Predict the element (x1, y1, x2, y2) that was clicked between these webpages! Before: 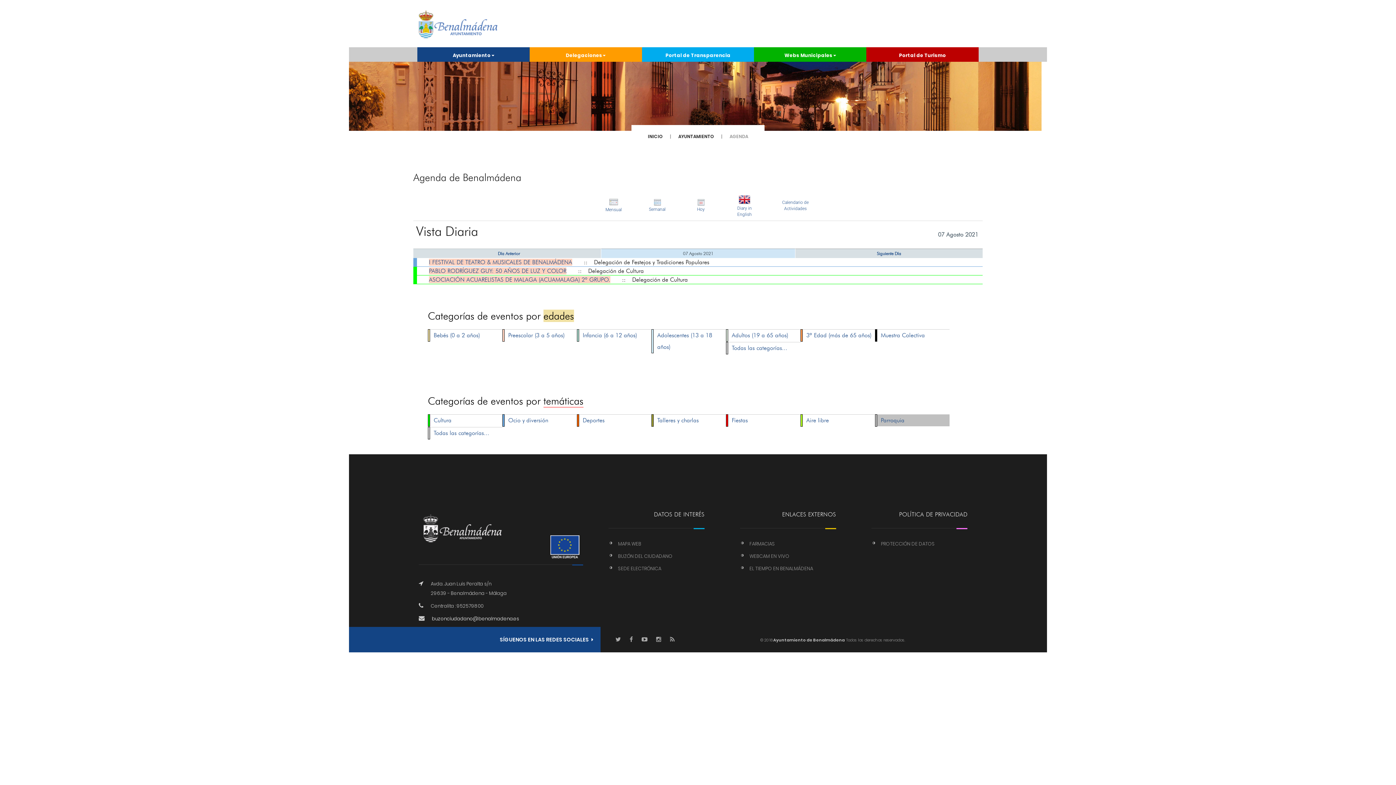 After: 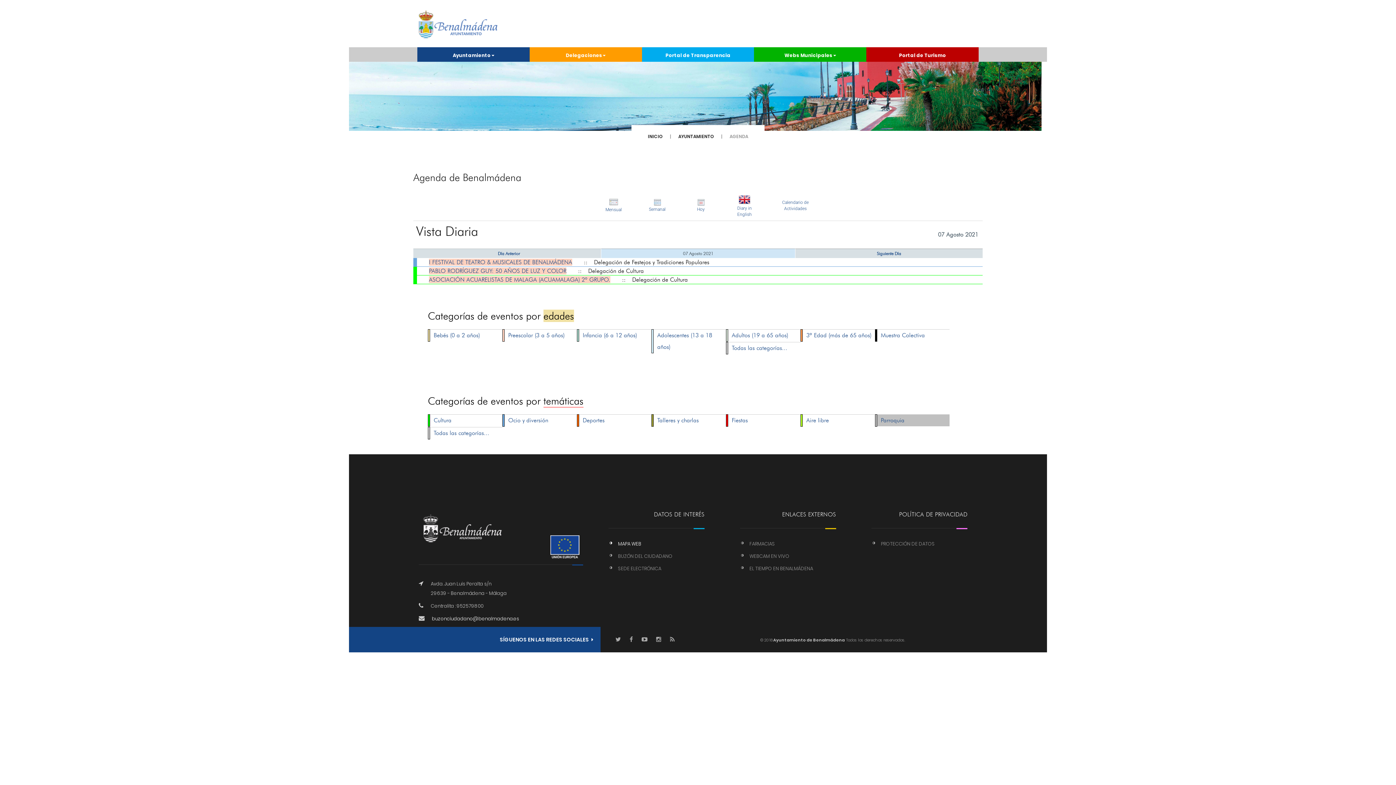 Action: bbox: (618, 540, 641, 547) label: MAPA WEB